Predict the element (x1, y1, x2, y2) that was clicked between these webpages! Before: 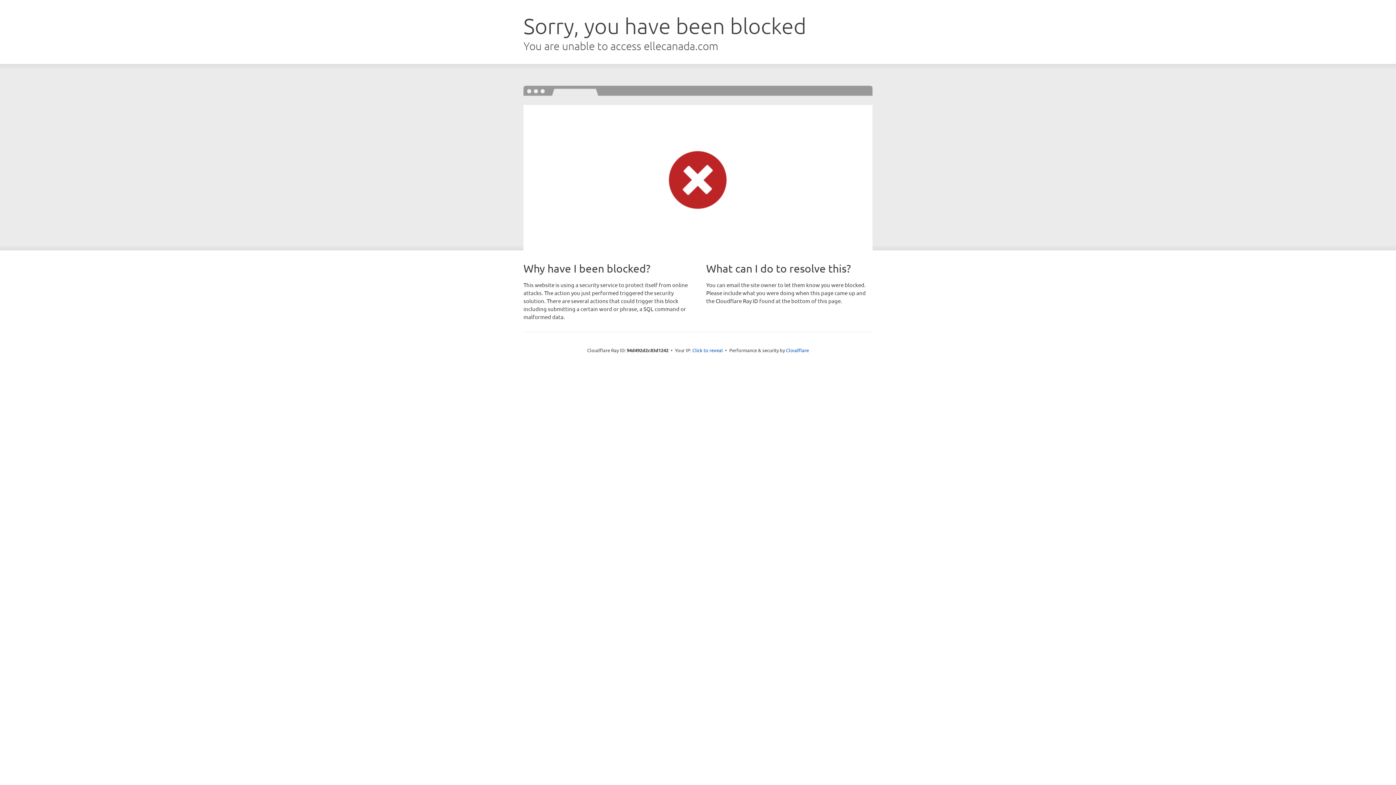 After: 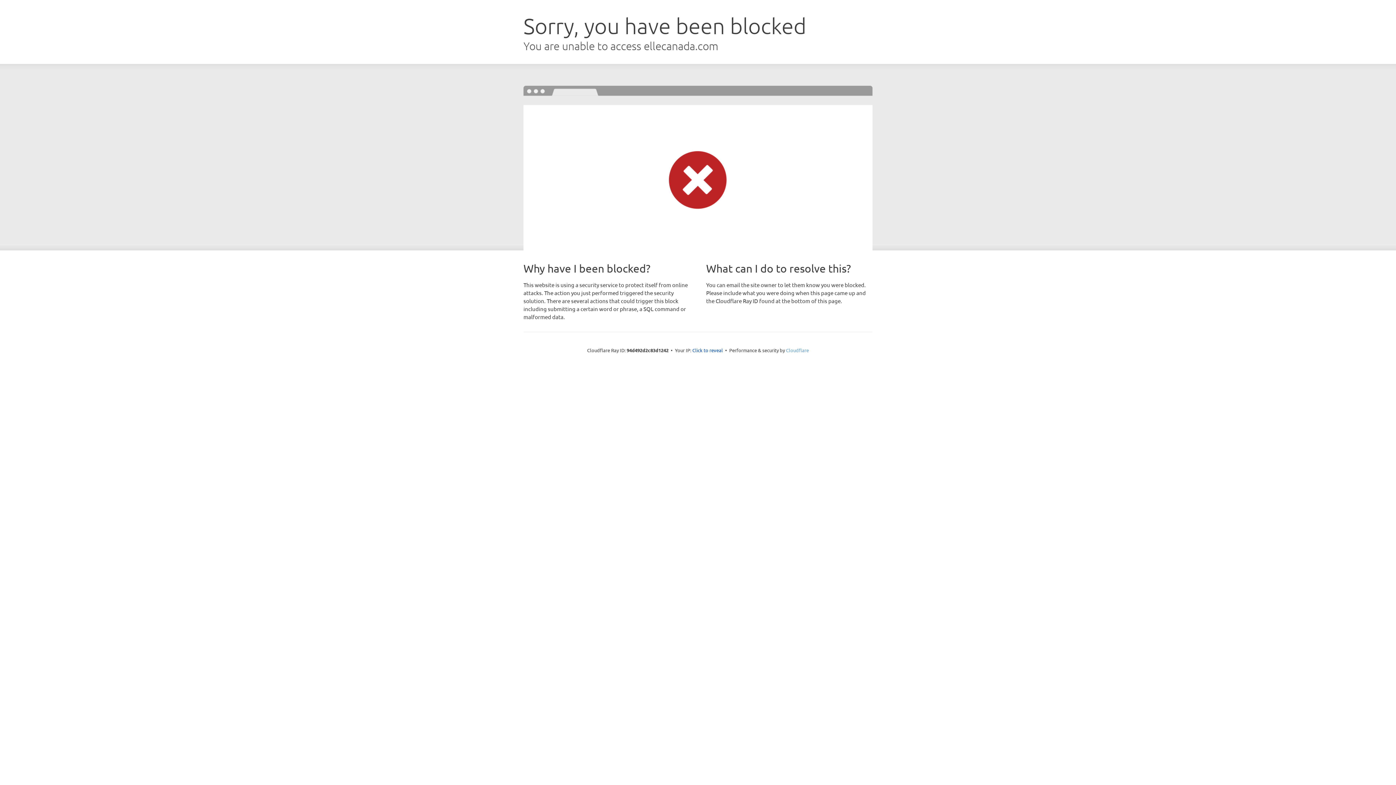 Action: bbox: (786, 347, 809, 353) label: Cloudflare